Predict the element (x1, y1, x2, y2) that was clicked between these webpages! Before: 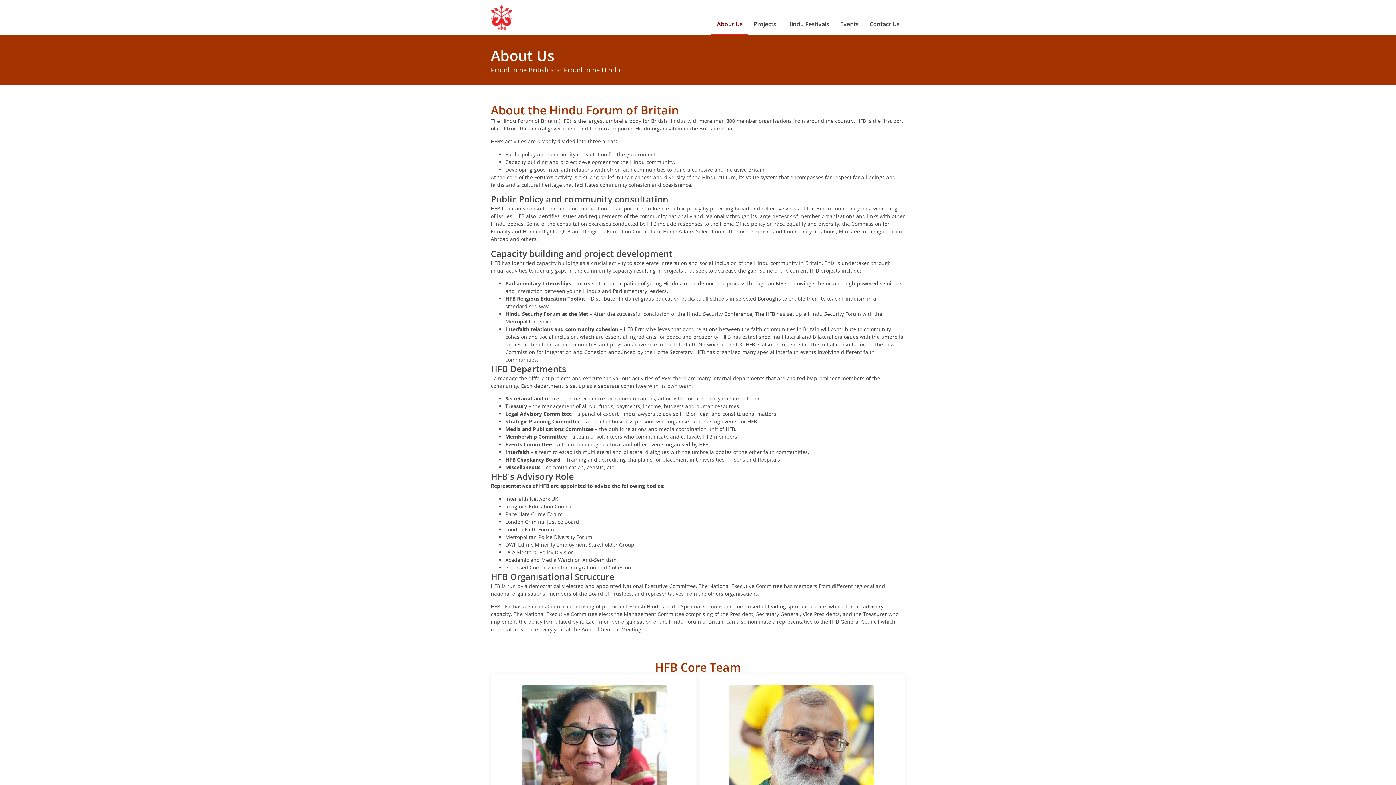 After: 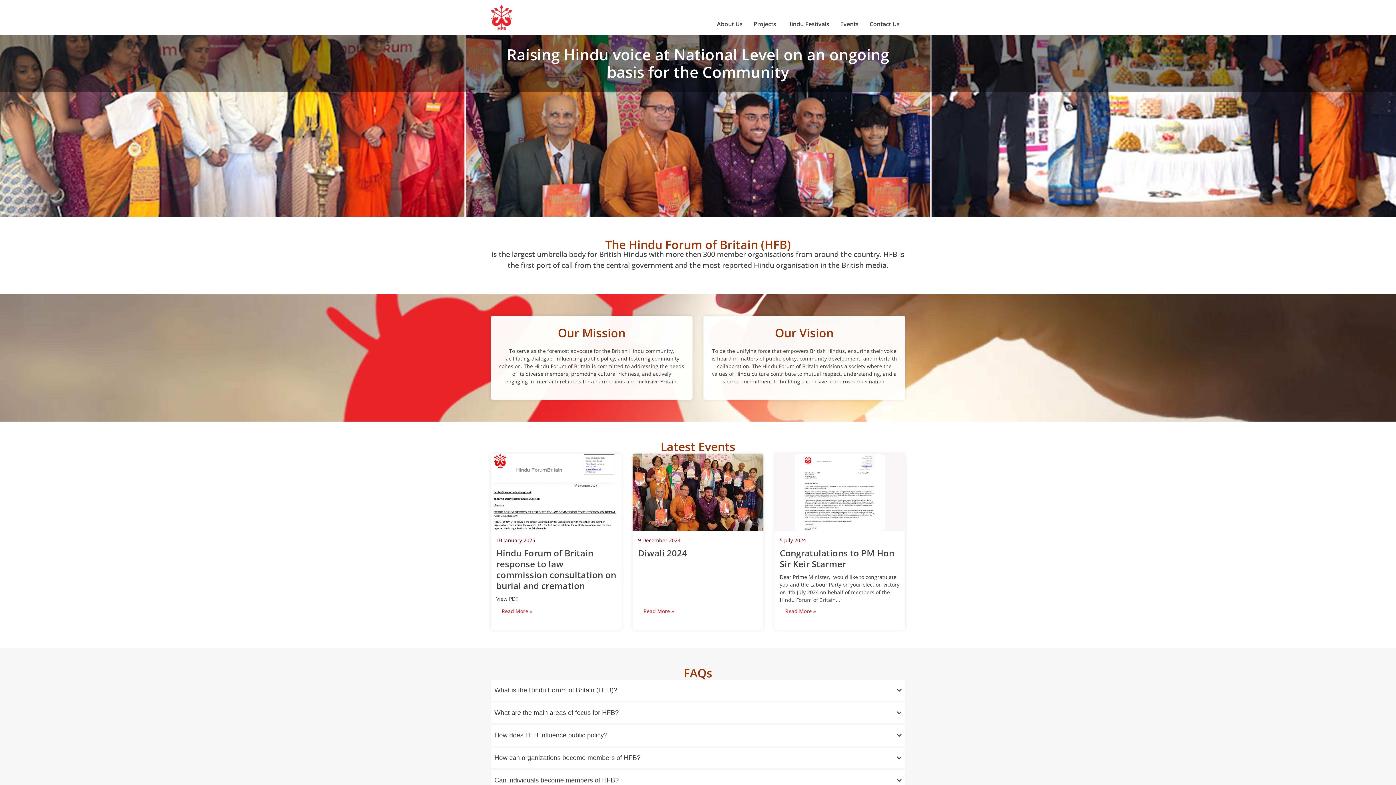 Action: bbox: (490, 4, 512, 30)